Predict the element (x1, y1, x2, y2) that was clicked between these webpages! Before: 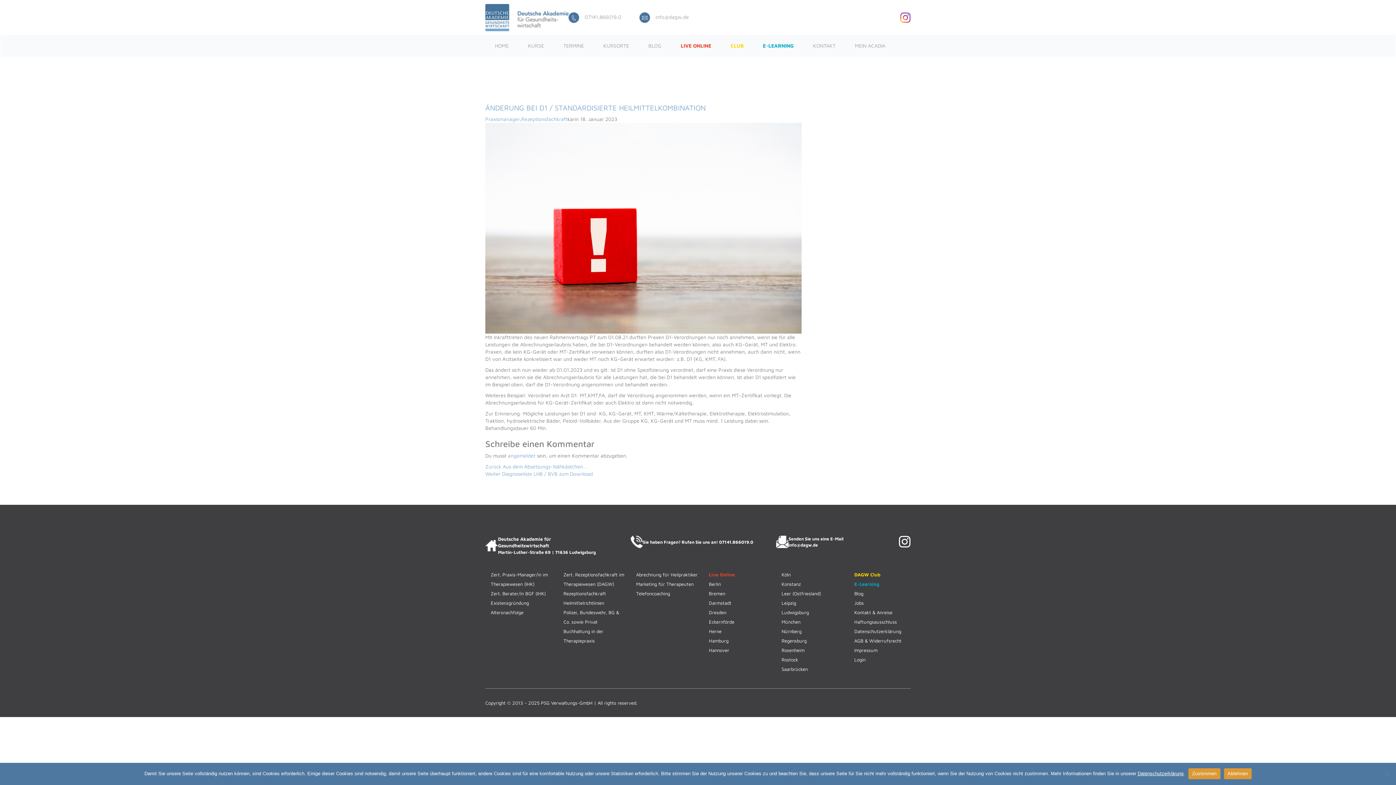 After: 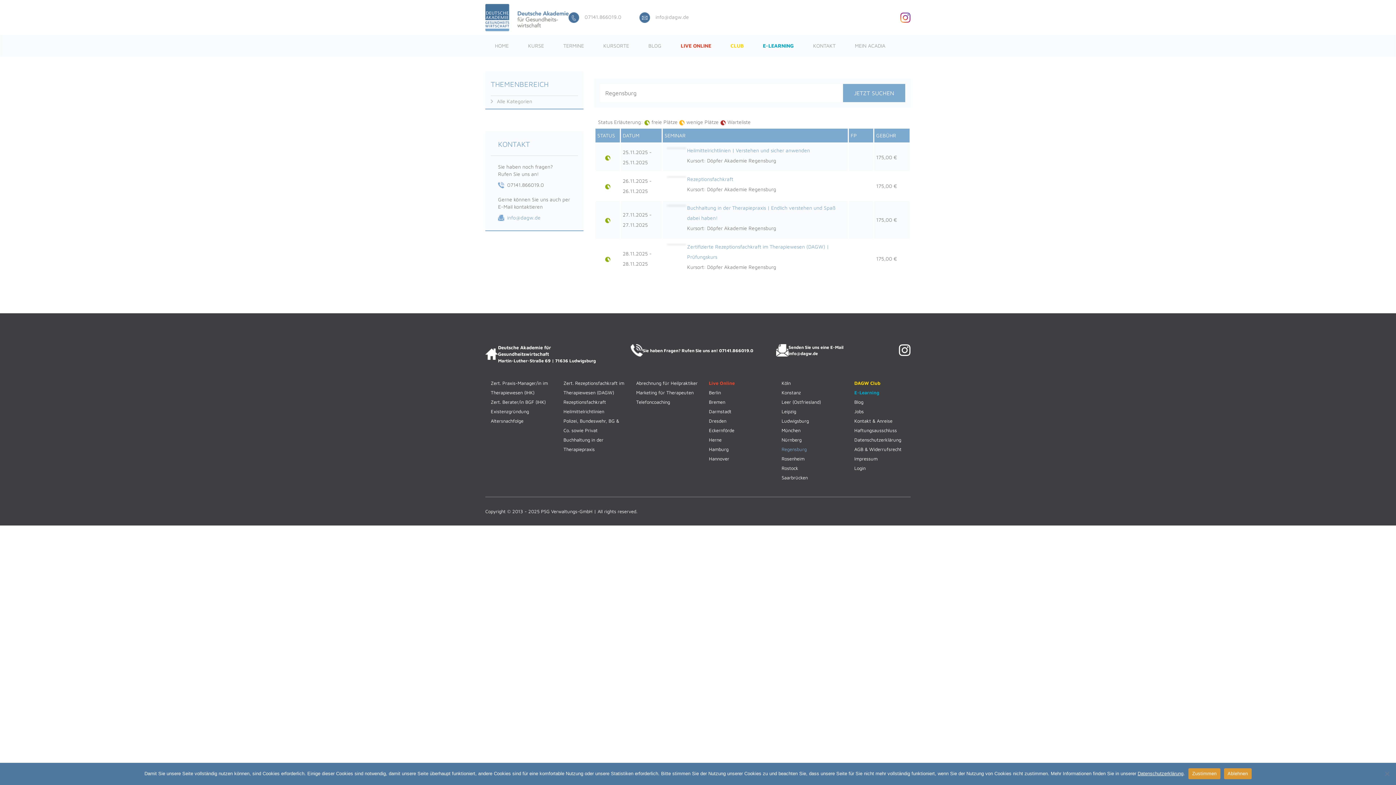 Action: bbox: (781, 638, 806, 644) label: Regensburg